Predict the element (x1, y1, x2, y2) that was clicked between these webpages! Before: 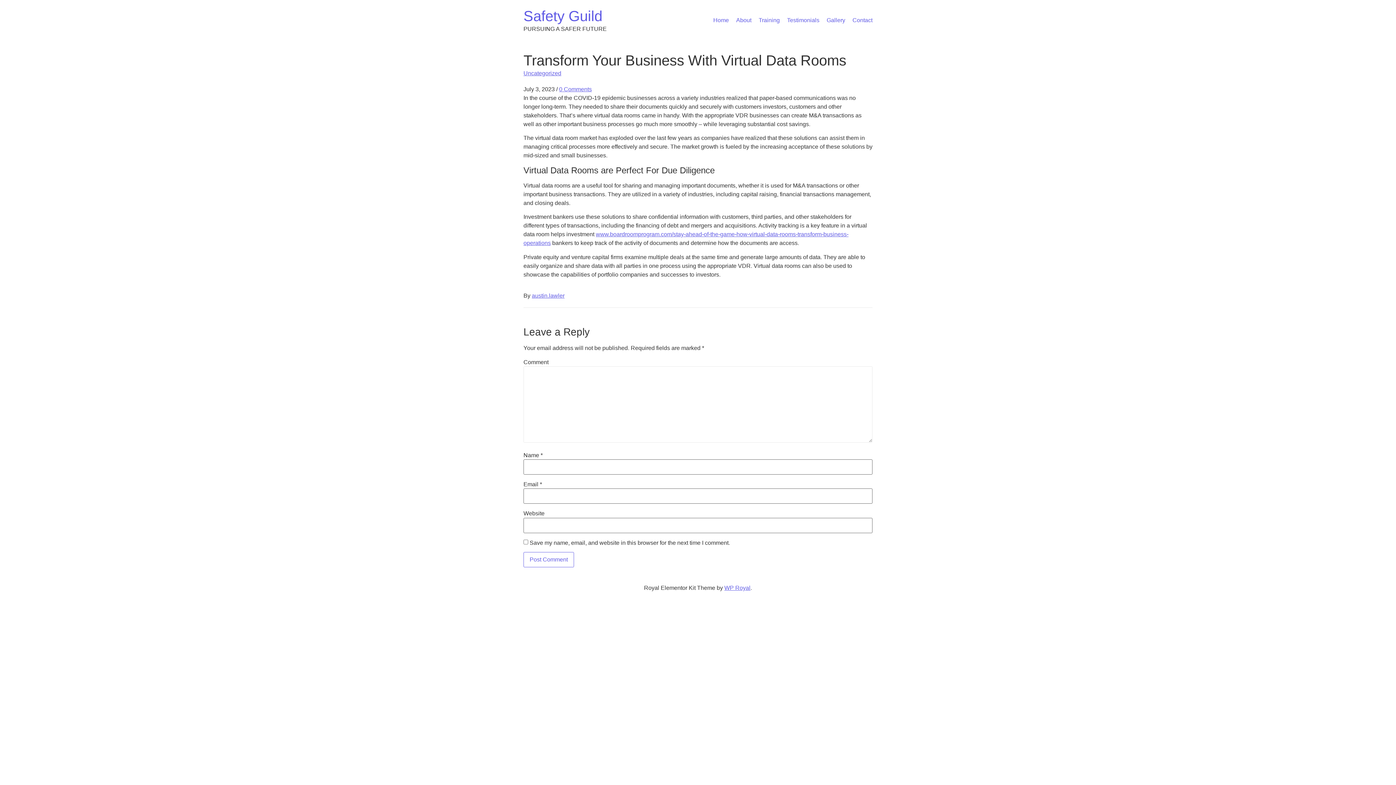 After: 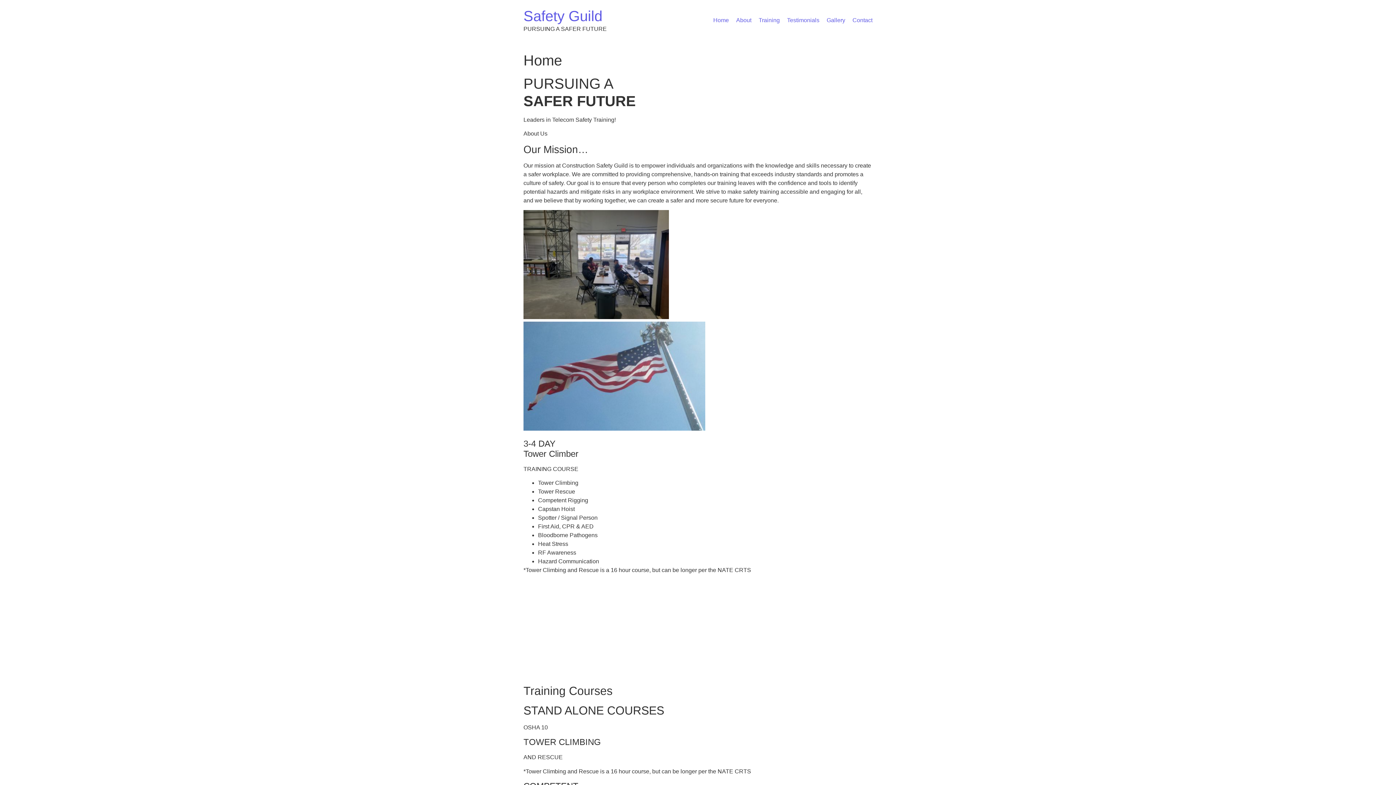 Action: label: About bbox: (736, 17, 751, 23)